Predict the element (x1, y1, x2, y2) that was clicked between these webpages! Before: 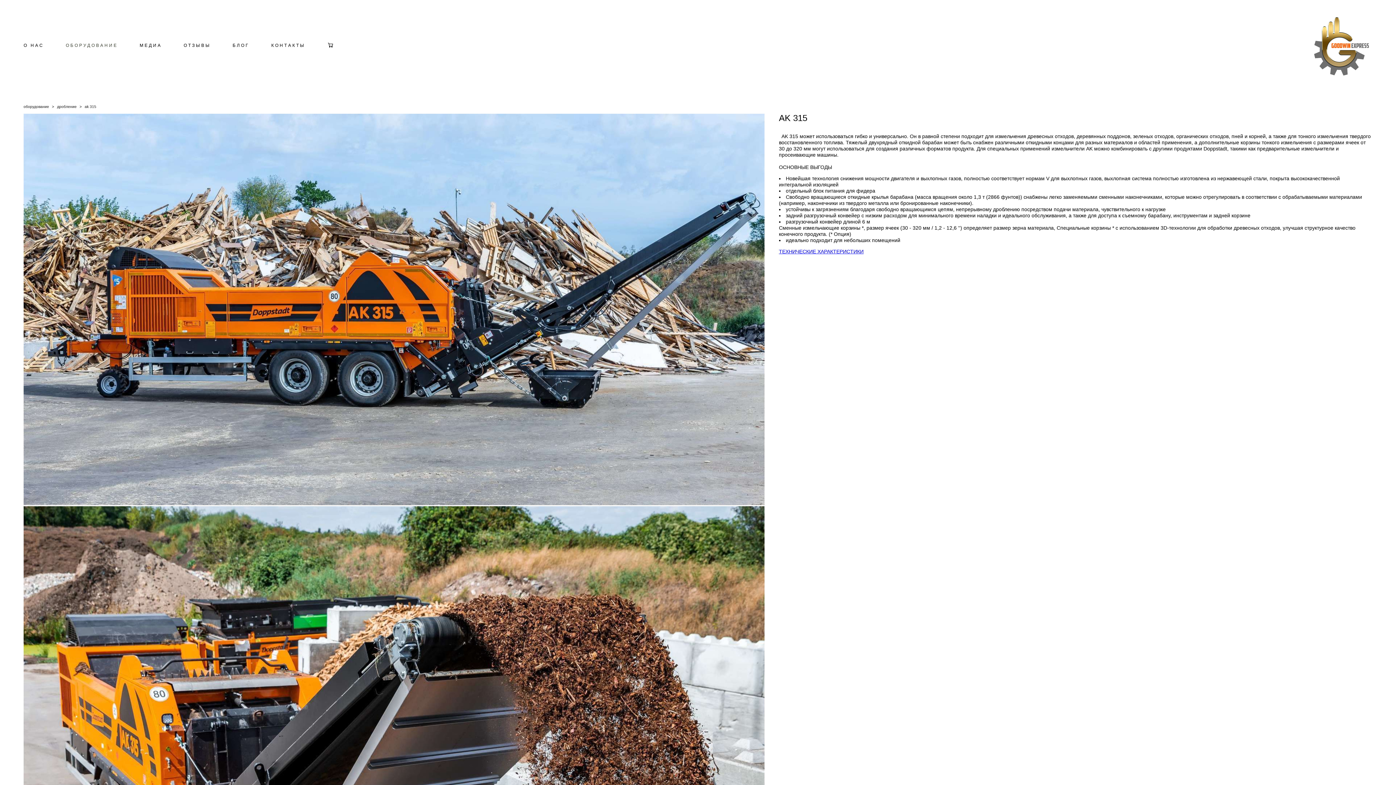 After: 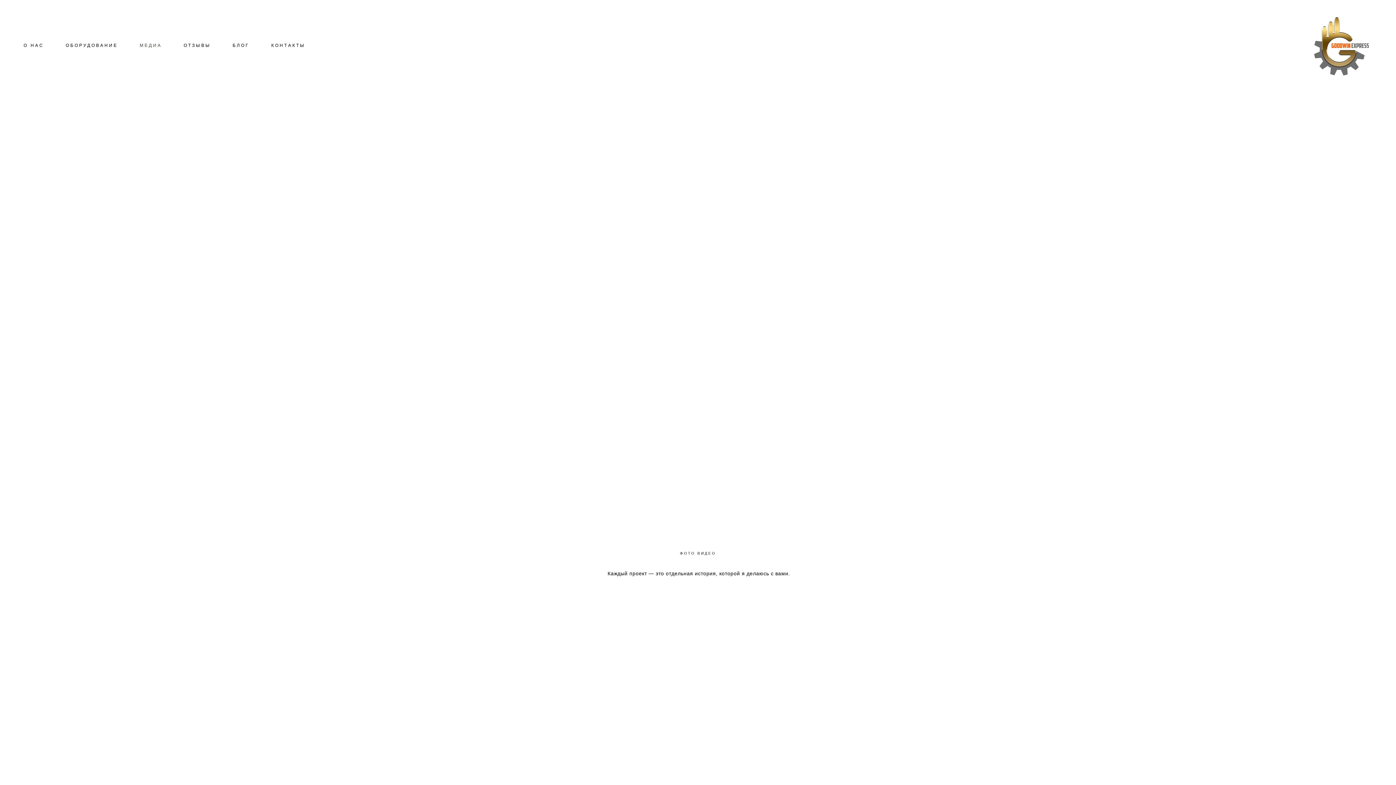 Action: bbox: (139, 42, 161, 48) label: МЕДИА